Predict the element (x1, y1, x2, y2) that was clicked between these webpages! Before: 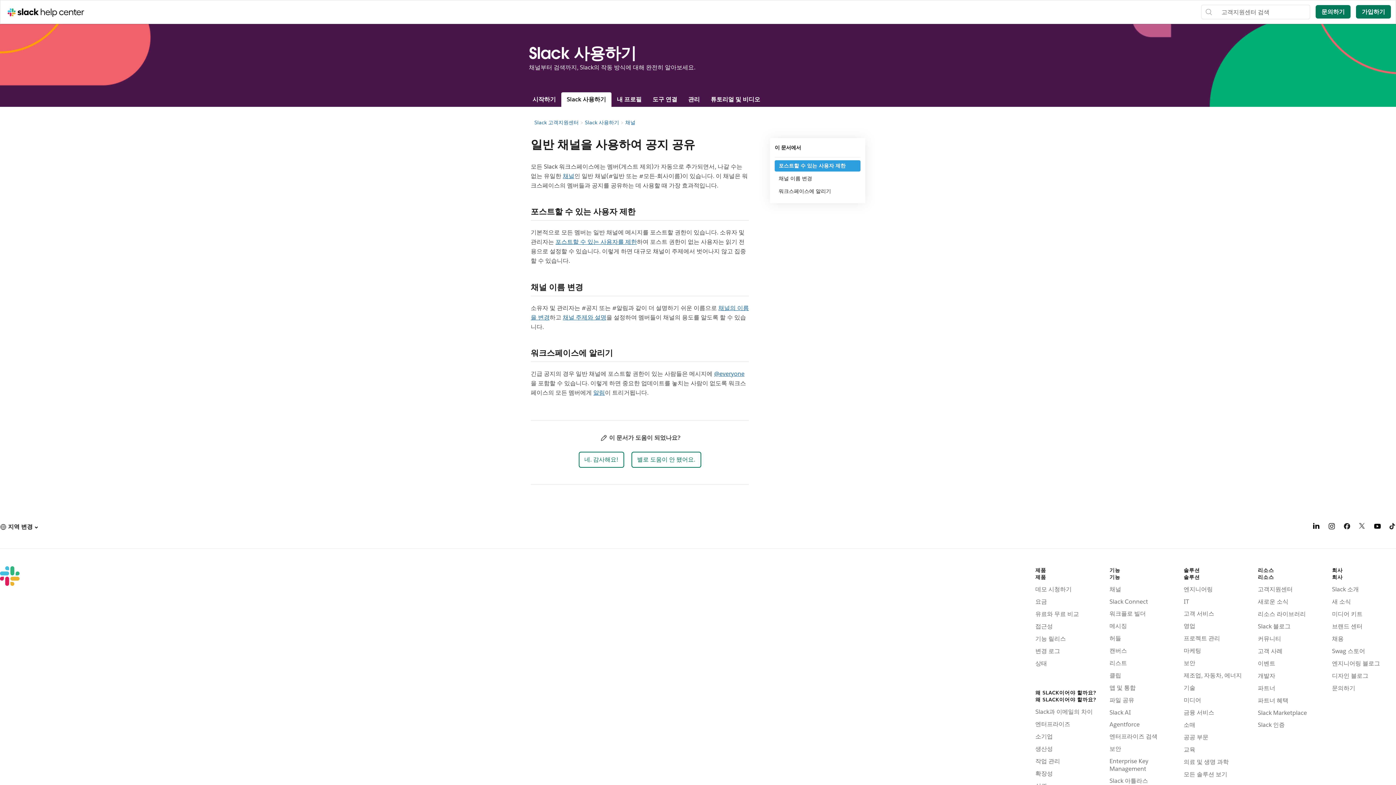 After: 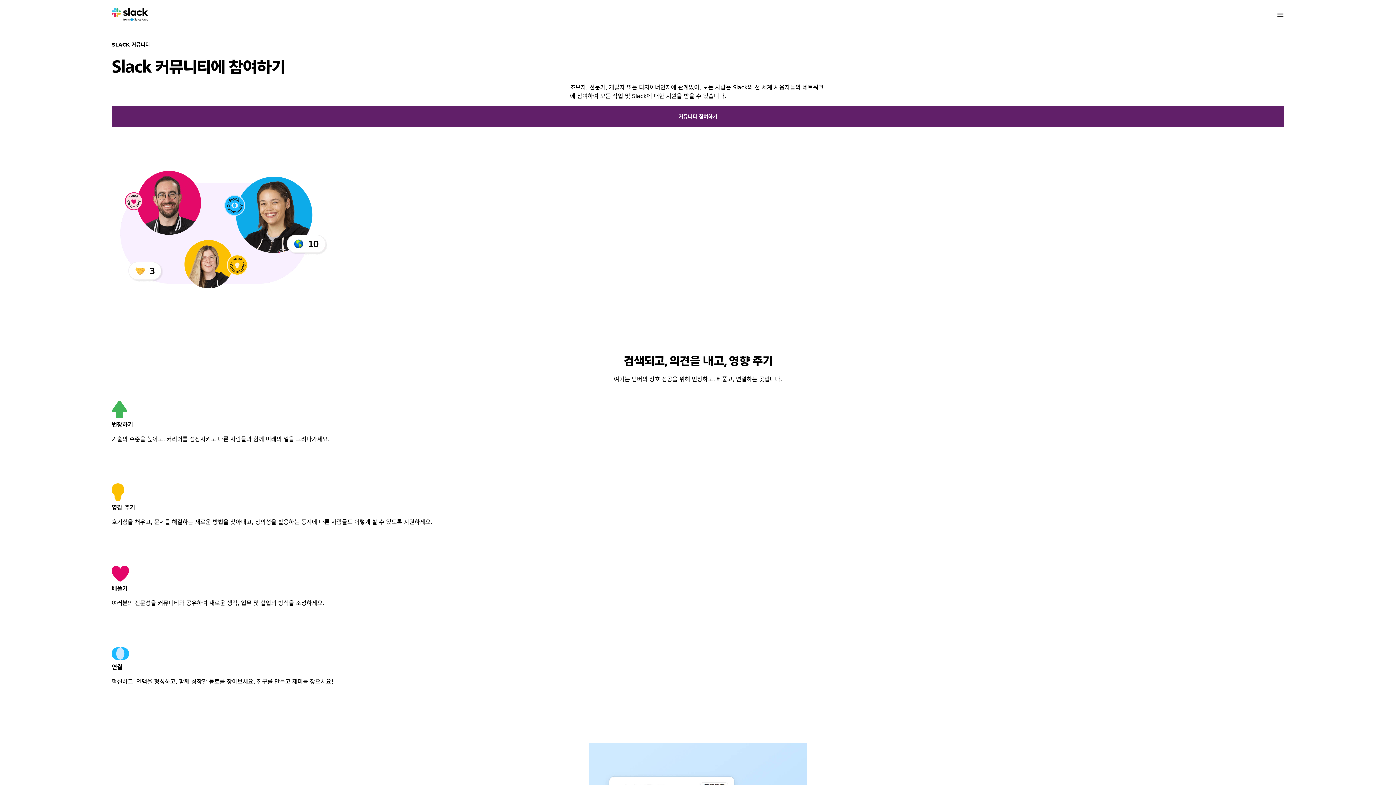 Action: bbox: (1258, 635, 1322, 643) label: 커뮤니티